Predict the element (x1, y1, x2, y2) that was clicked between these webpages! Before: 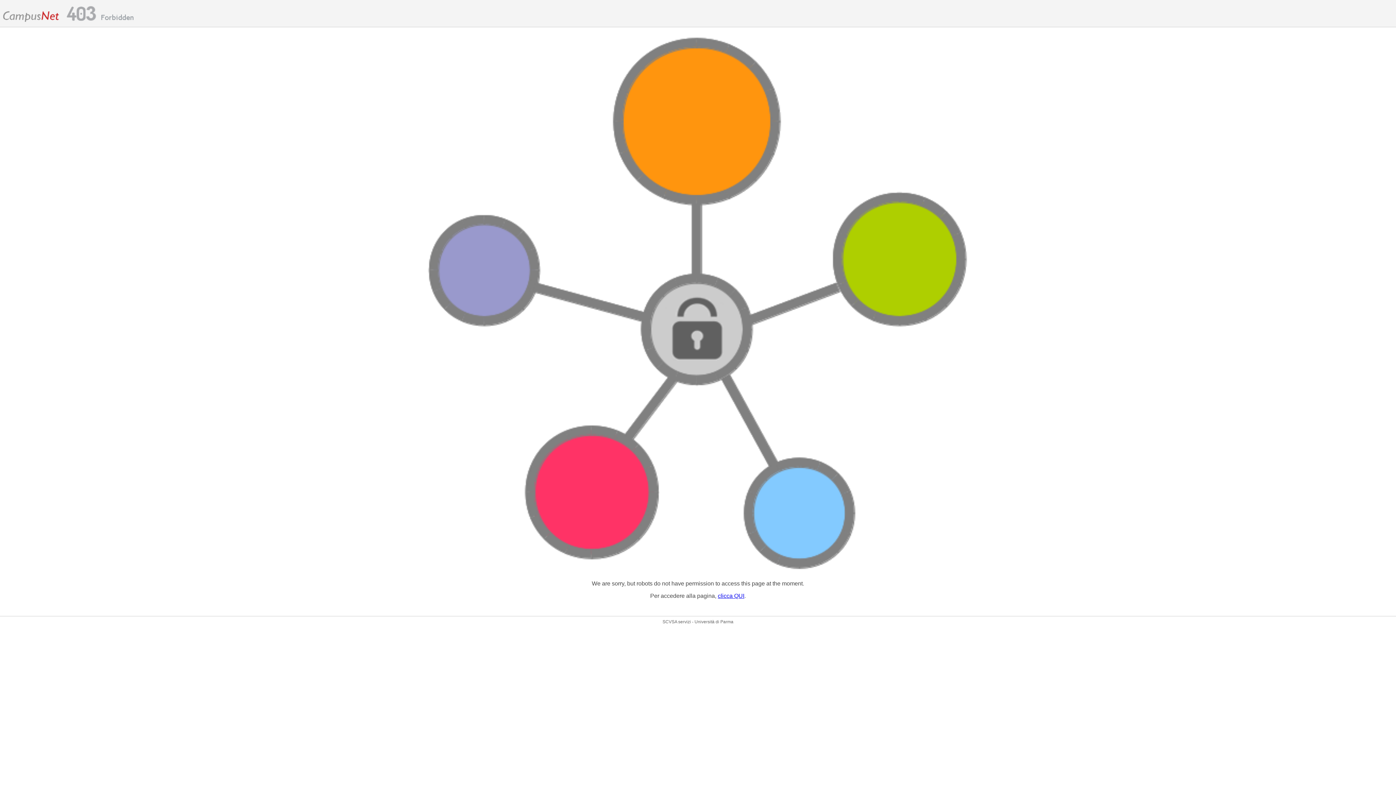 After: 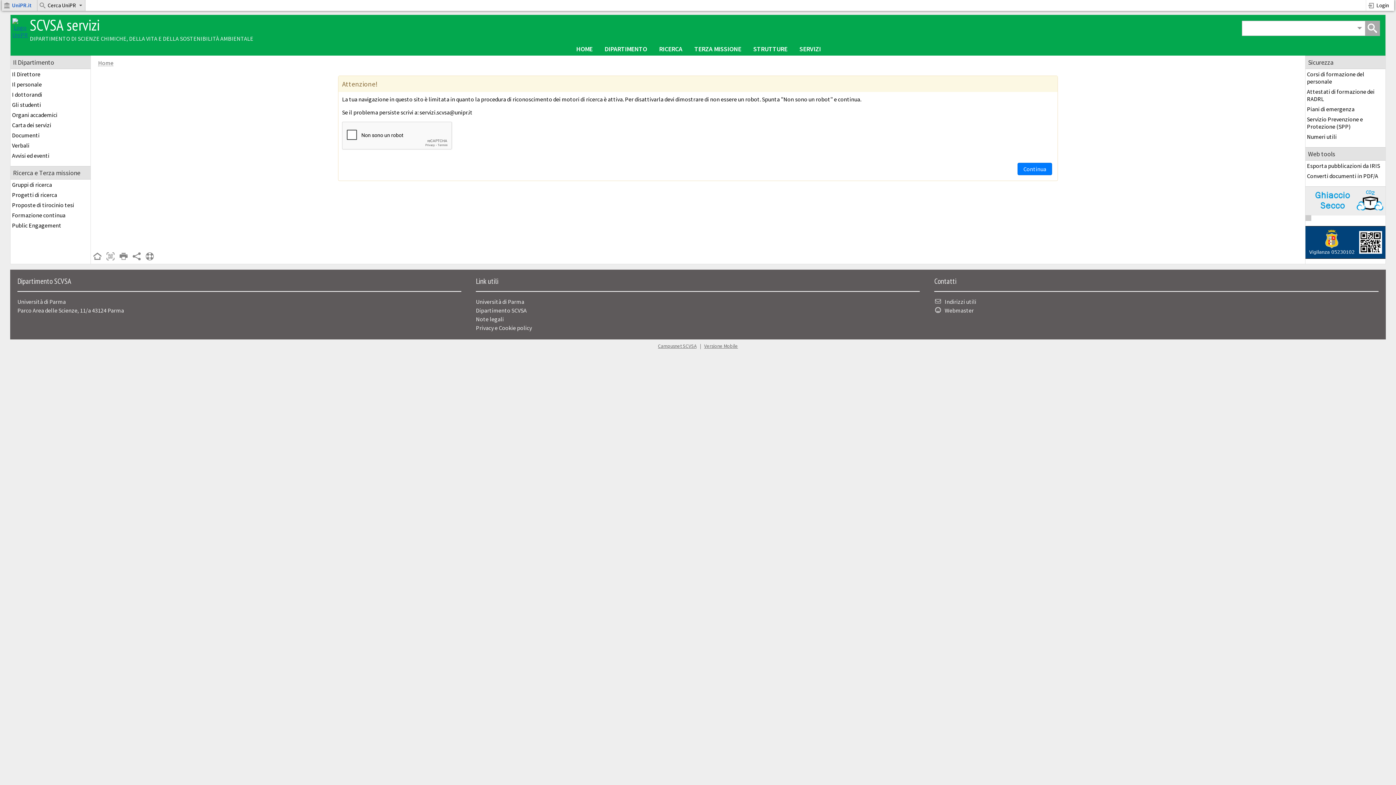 Action: label: clicca QUI bbox: (718, 593, 744, 599)